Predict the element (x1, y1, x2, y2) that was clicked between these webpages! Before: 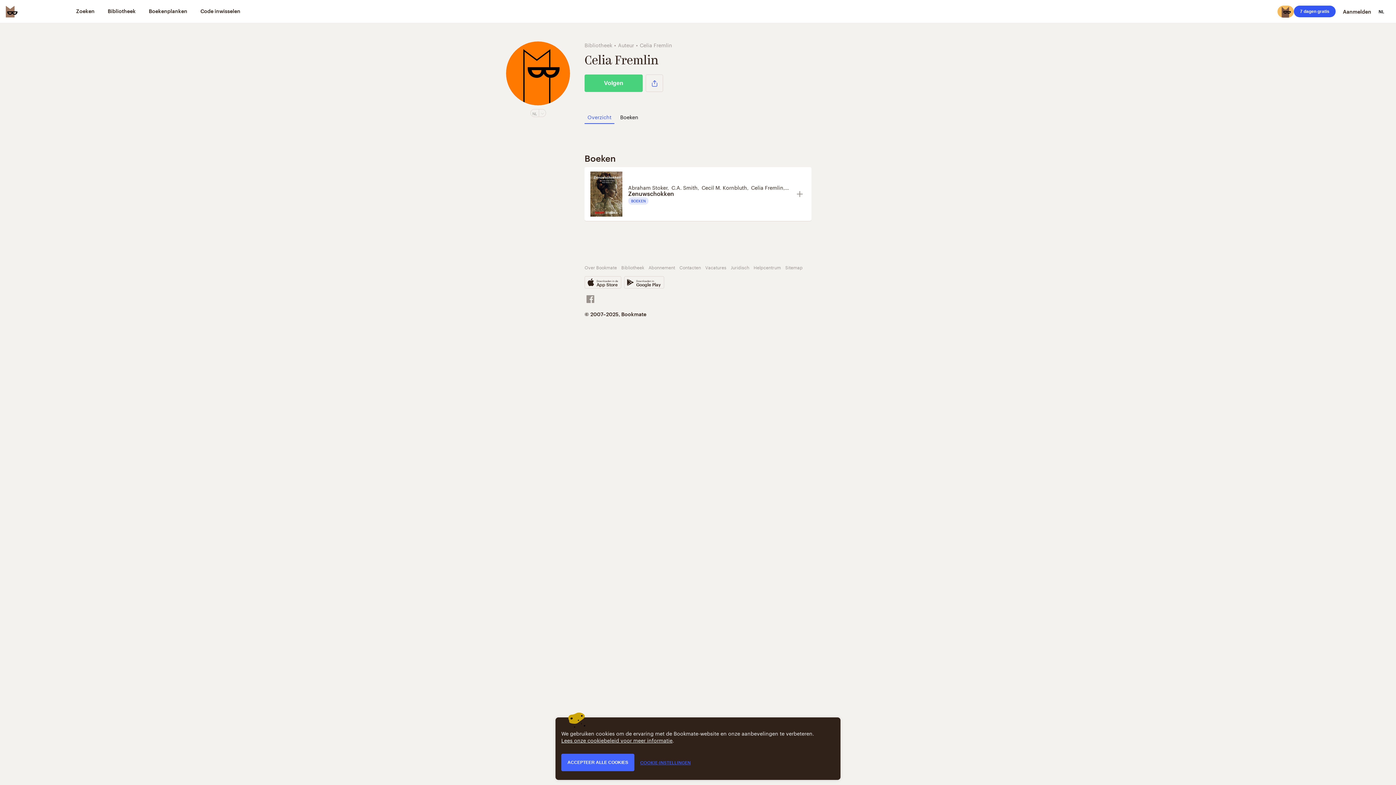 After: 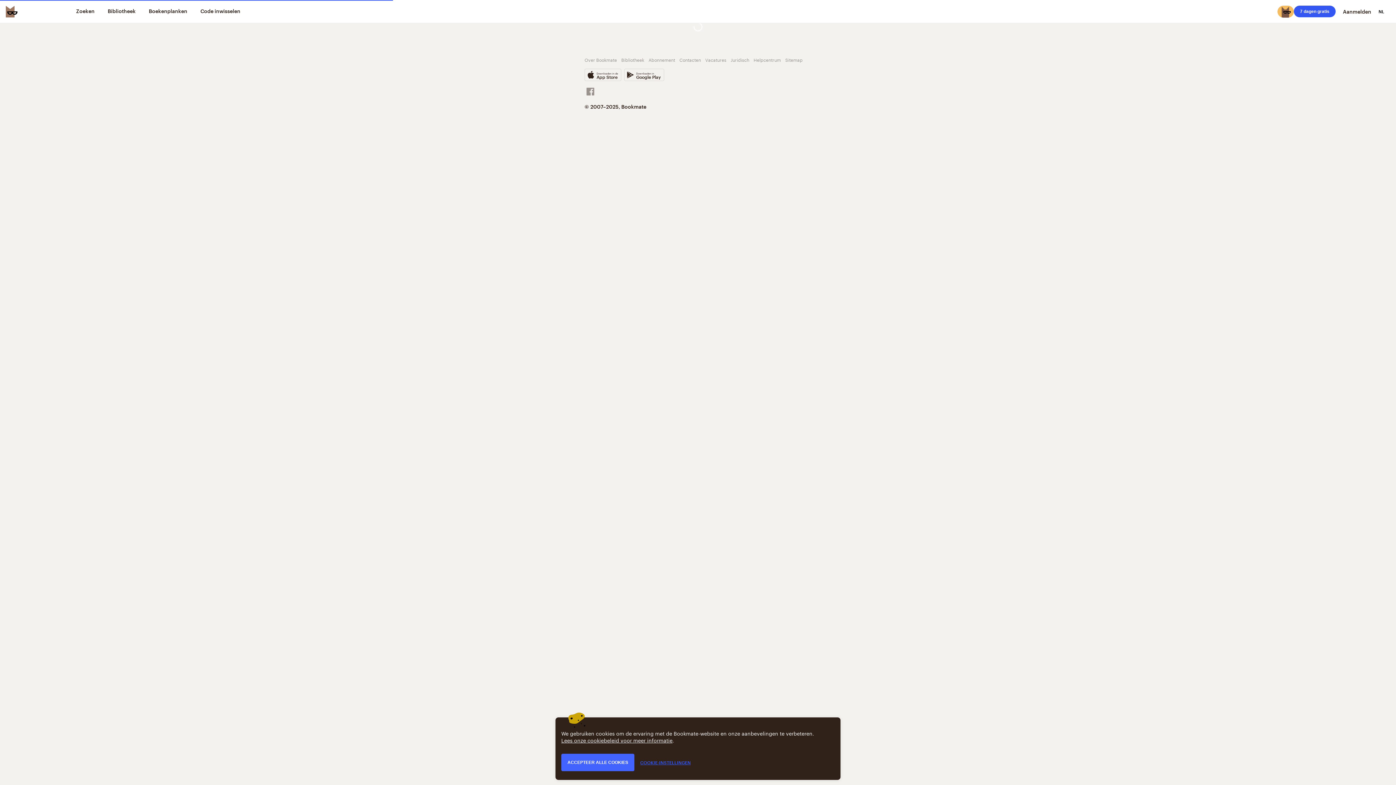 Action: label: C.A. Smith bbox: (671, 183, 697, 191)